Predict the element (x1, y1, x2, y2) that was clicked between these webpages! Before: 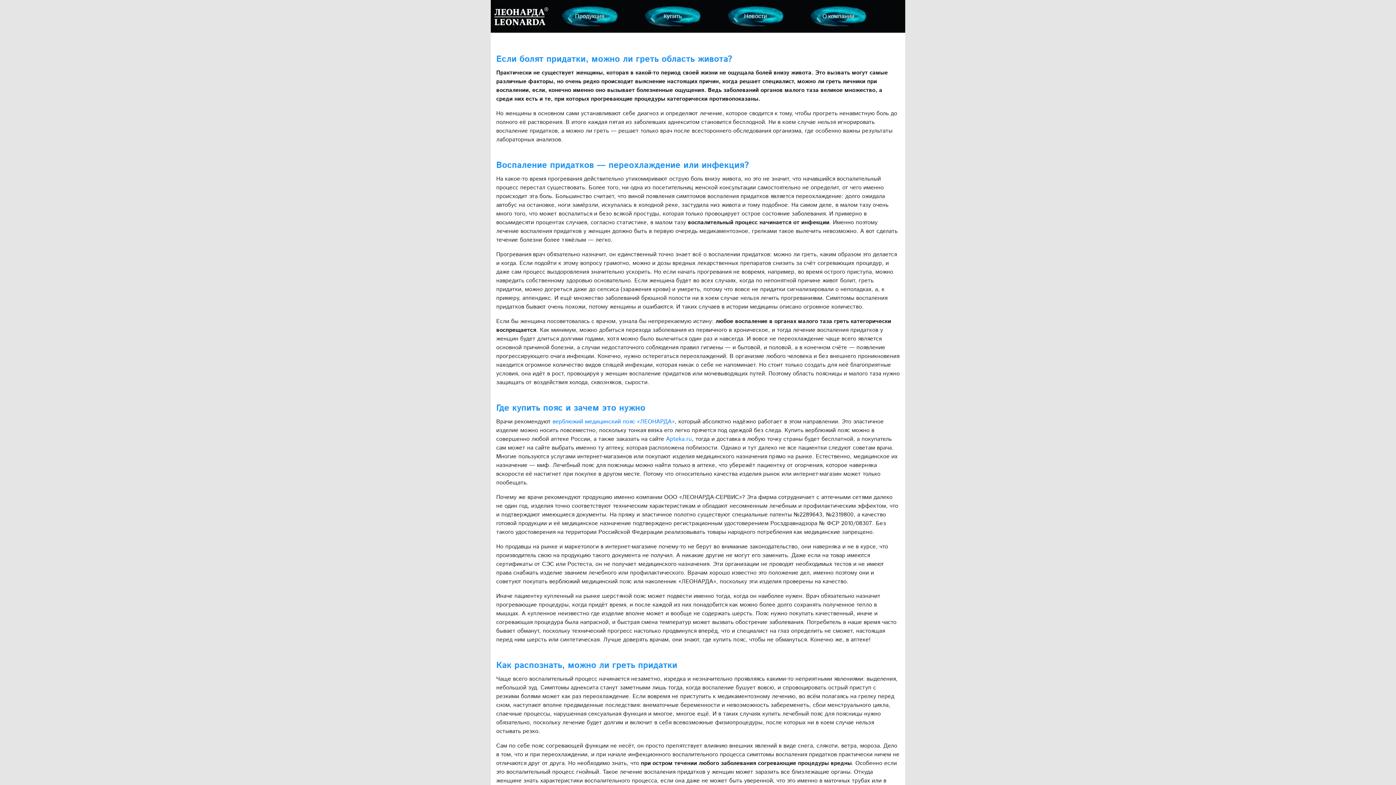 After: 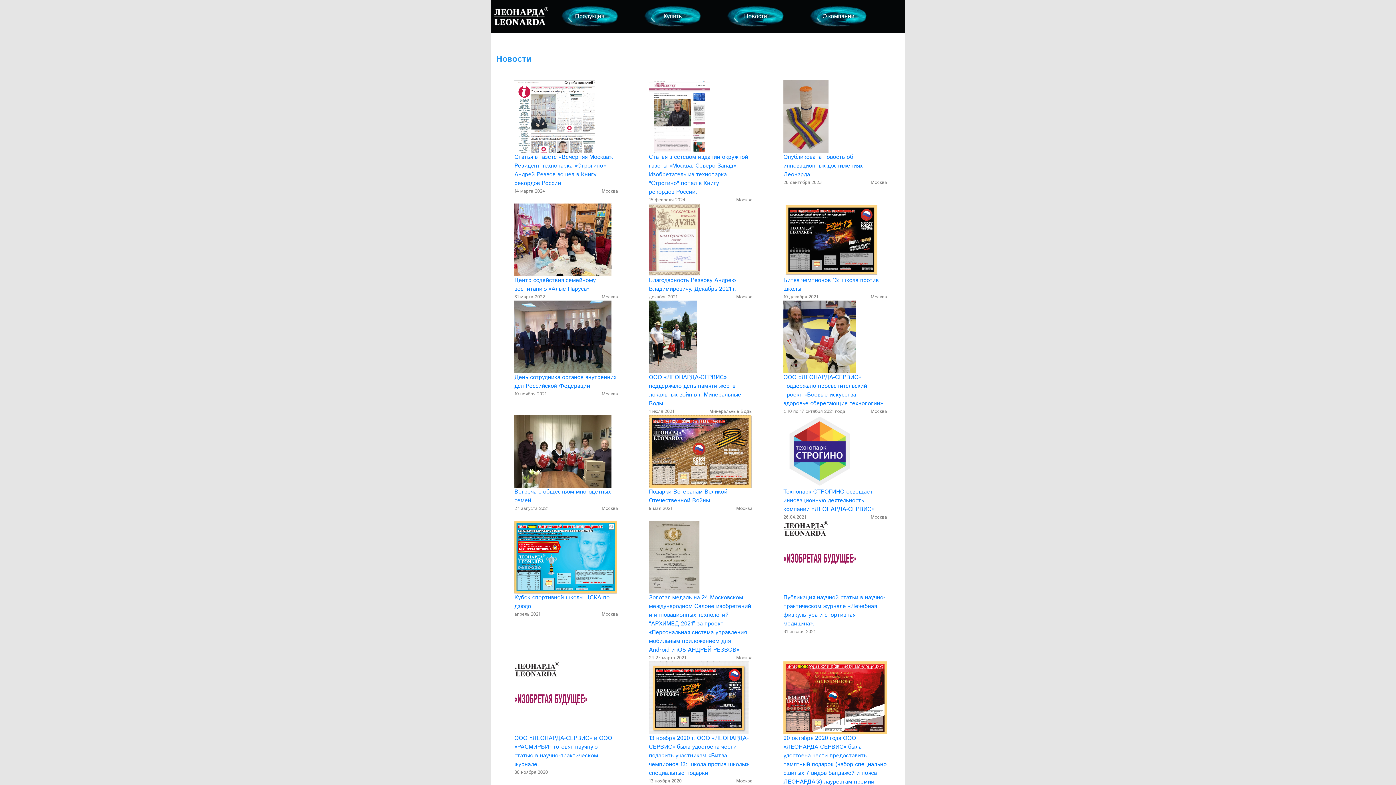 Action: label: Новости bbox: (744, 13, 767, 19)